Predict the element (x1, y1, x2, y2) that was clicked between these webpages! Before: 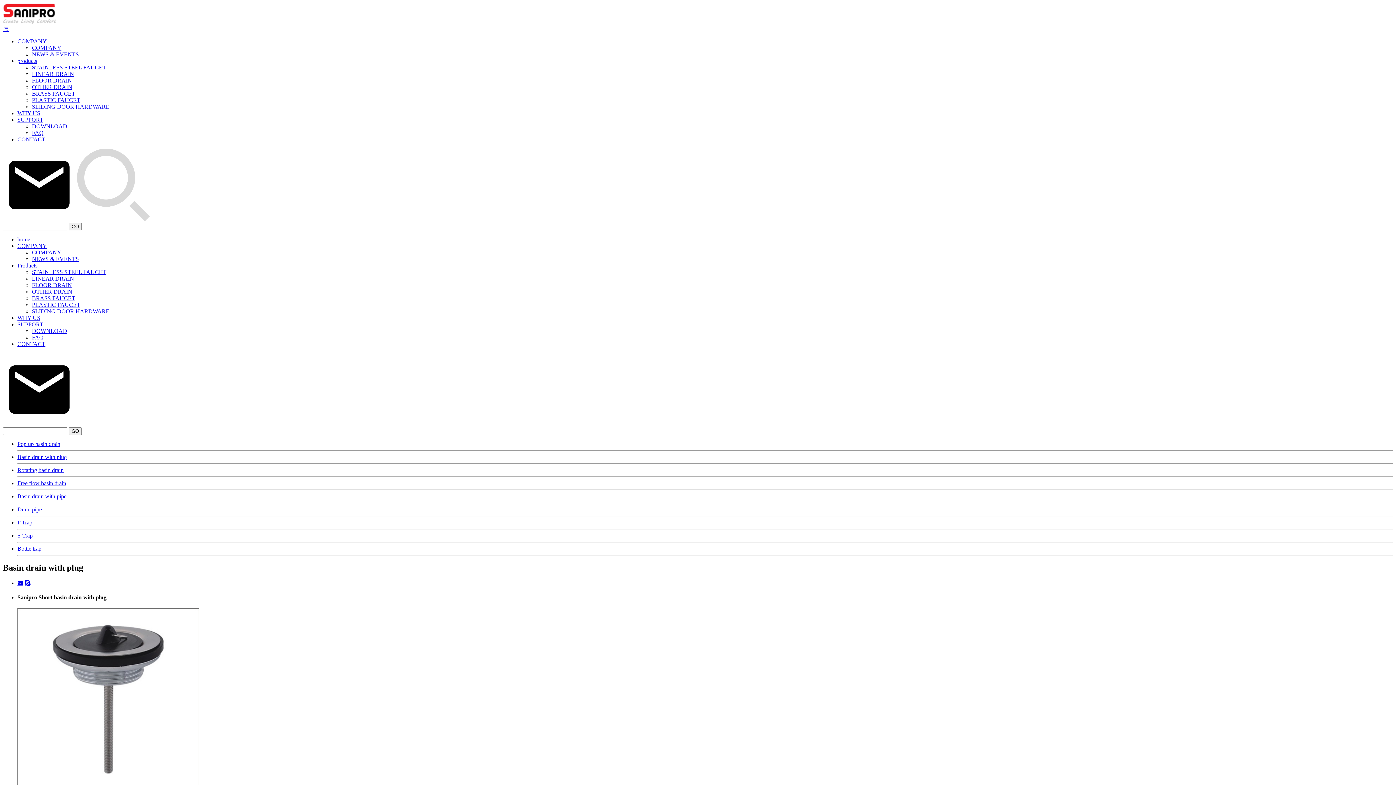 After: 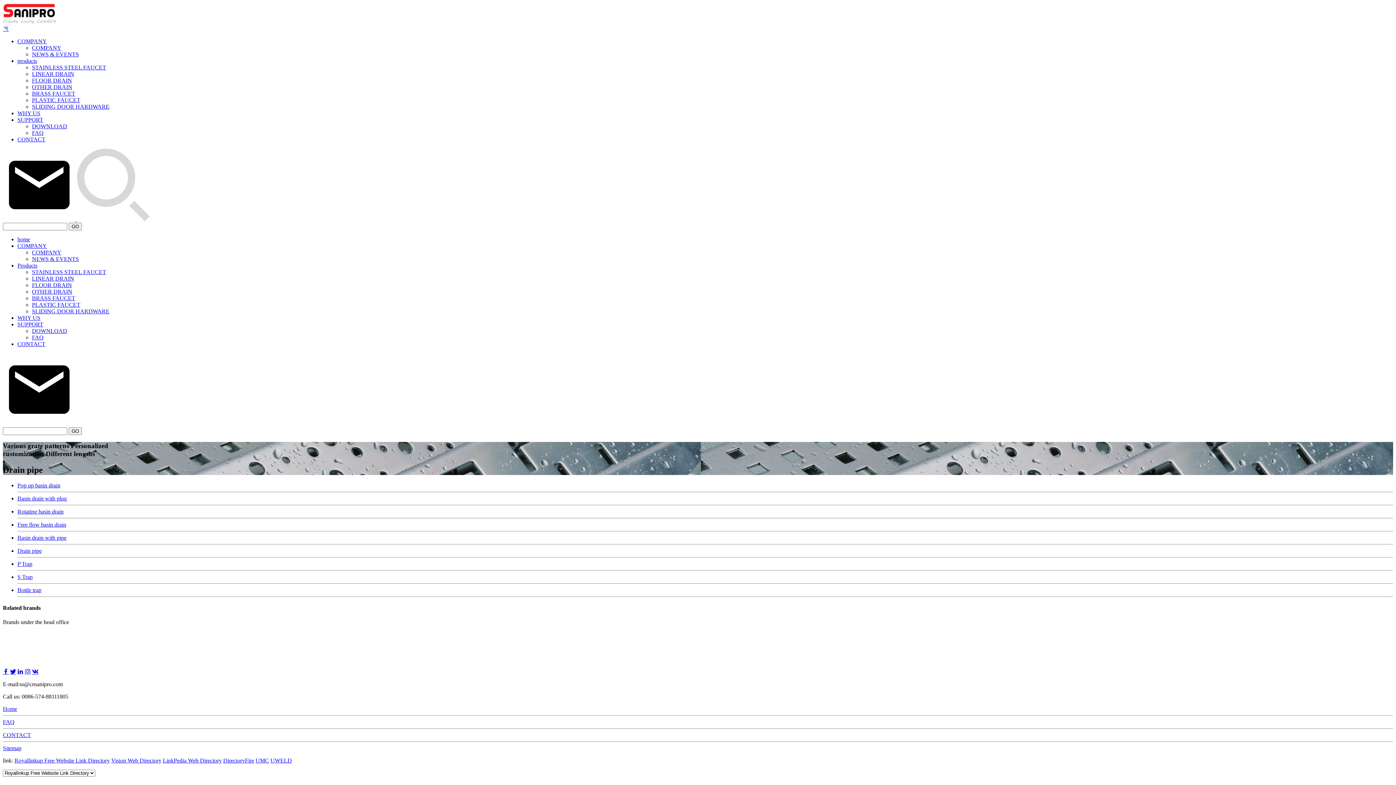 Action: bbox: (17, 506, 41, 512) label: Drain pipe